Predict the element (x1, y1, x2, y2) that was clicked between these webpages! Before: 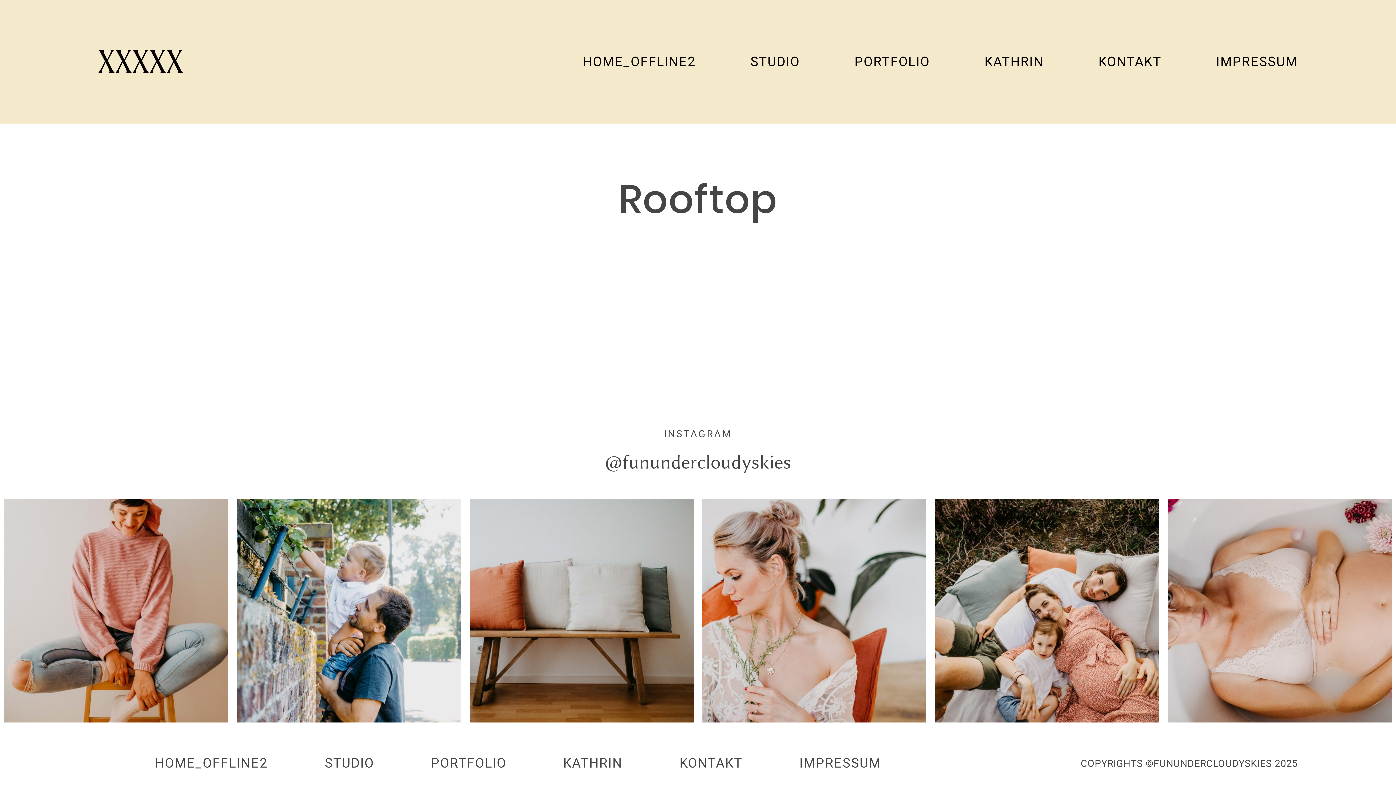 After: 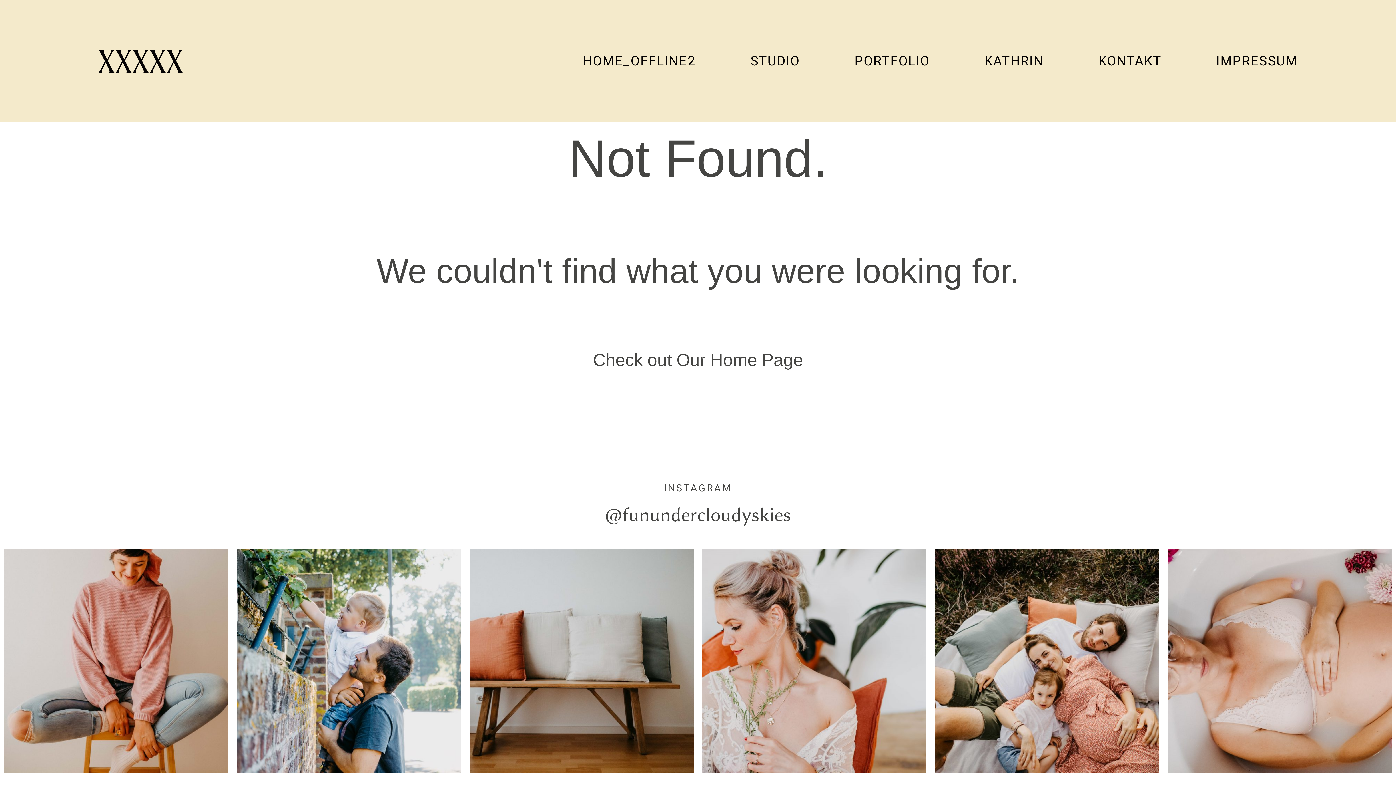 Action: label: HOME_OFFLINE2 bbox: (154, 756, 267, 771)